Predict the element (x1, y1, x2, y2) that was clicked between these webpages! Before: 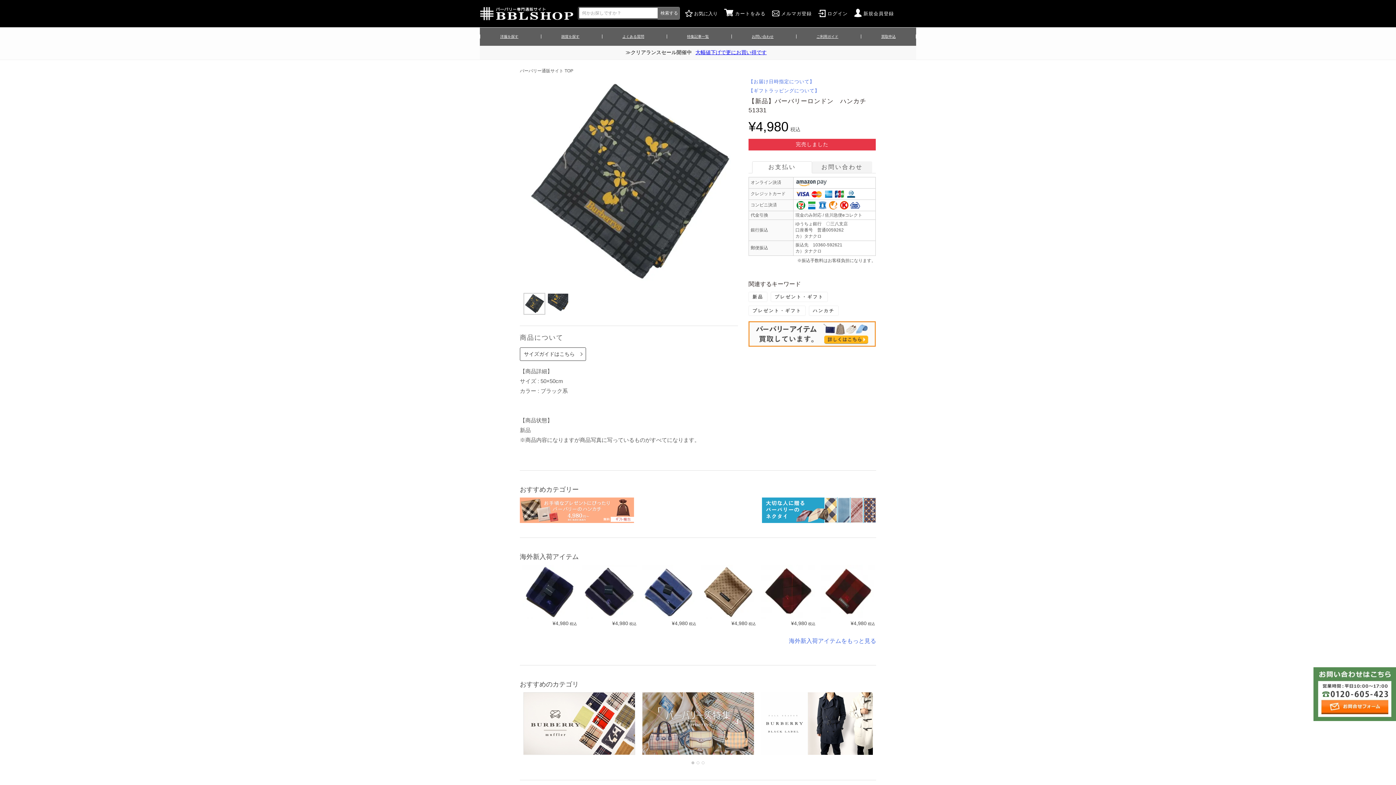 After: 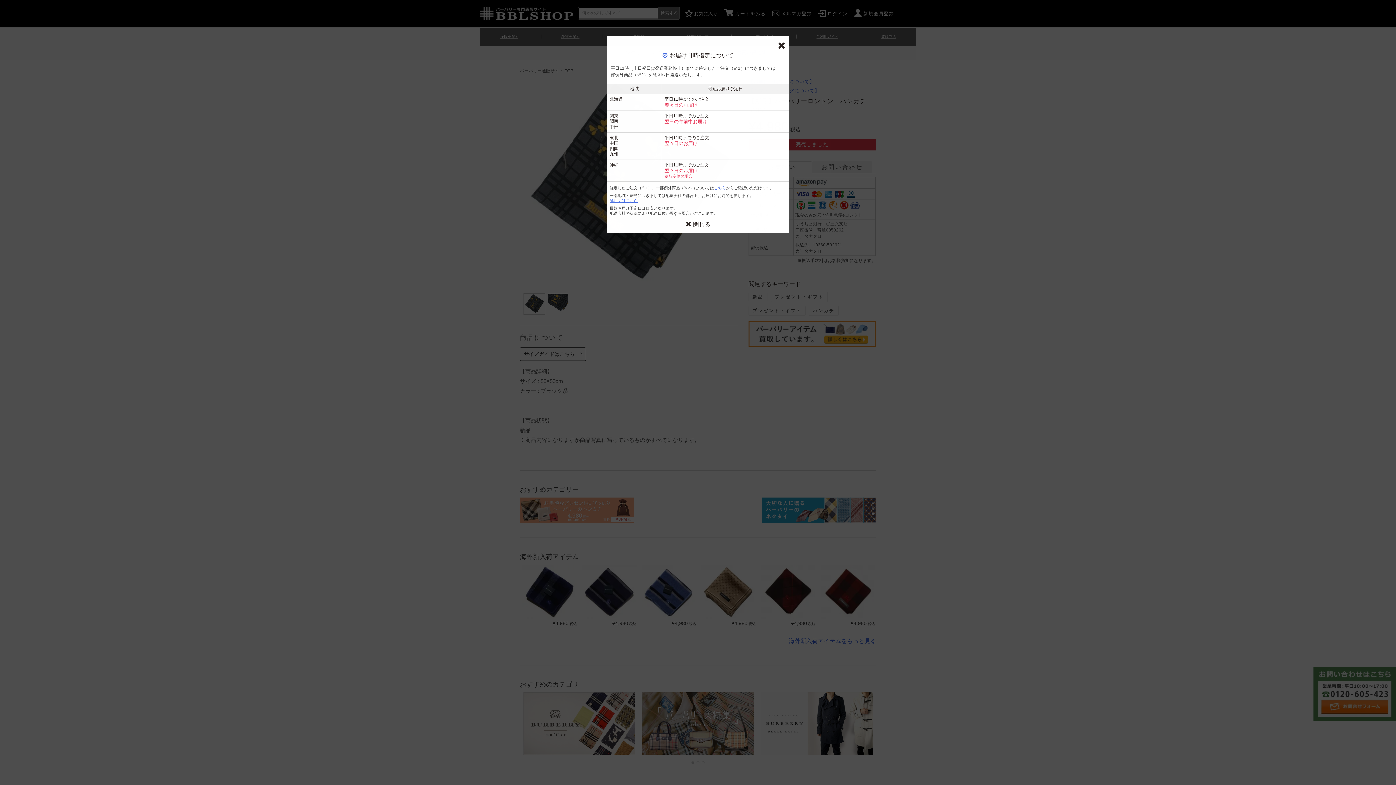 Action: label: 【お届け日時指定について】 bbox: (748, 78, 814, 84)